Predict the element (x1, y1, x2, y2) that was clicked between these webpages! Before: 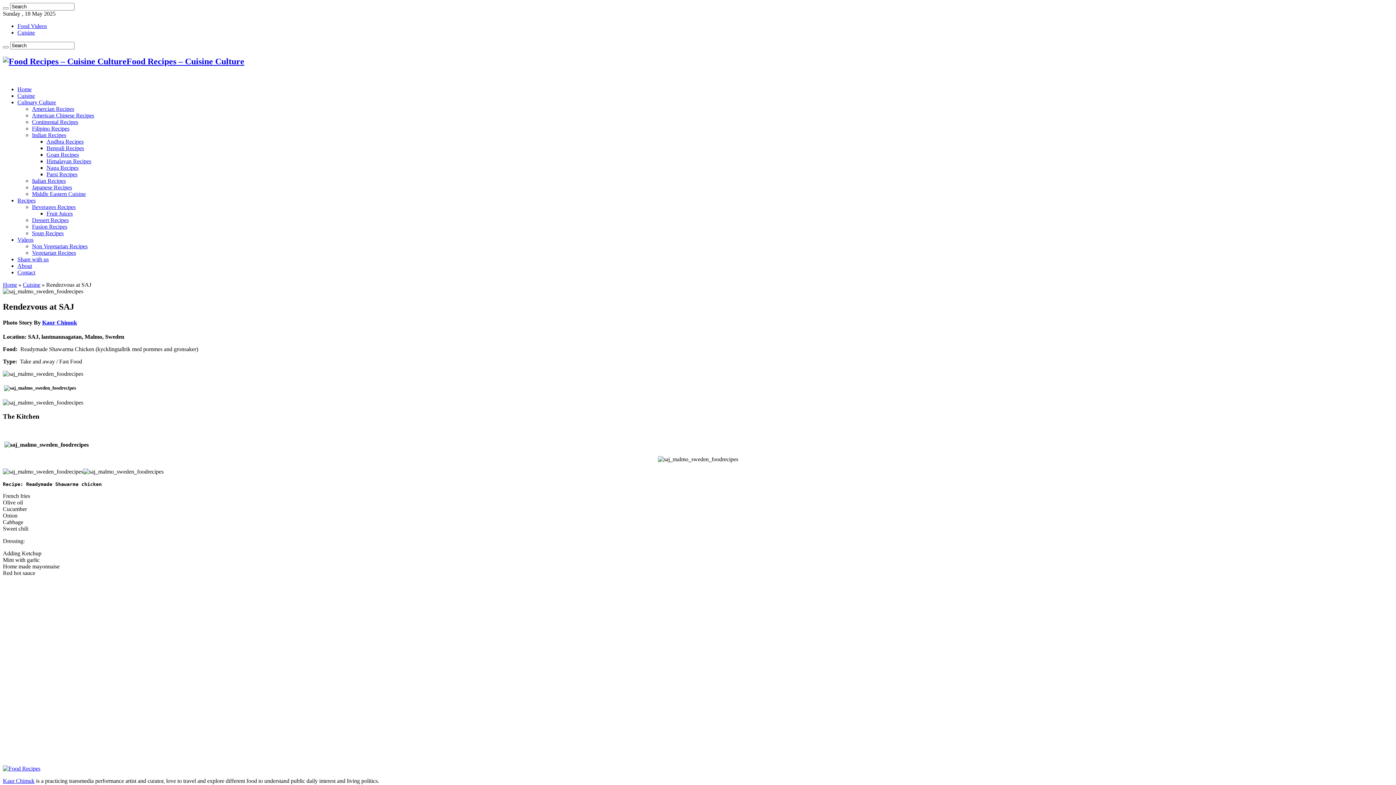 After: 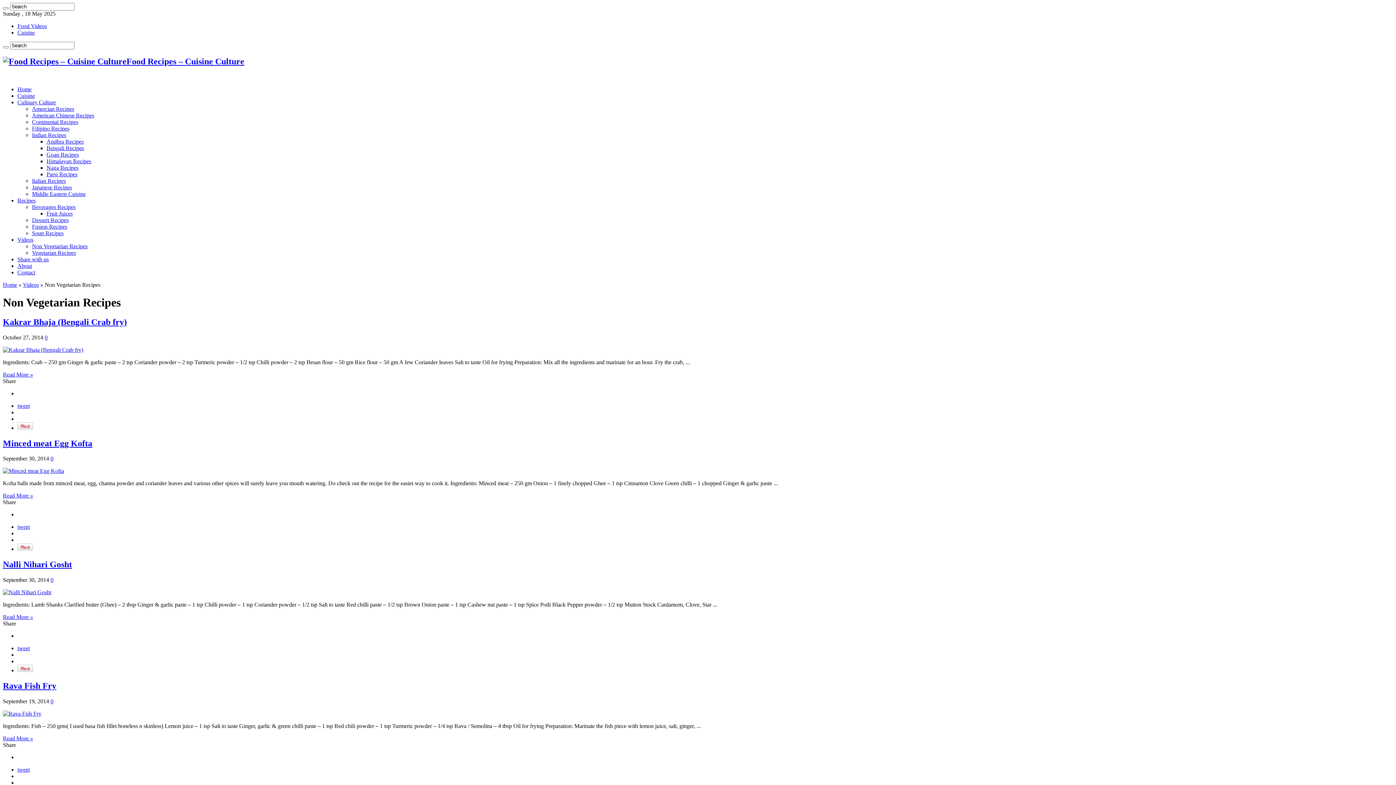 Action: label: Non Vegetarian Recipes bbox: (32, 243, 87, 249)